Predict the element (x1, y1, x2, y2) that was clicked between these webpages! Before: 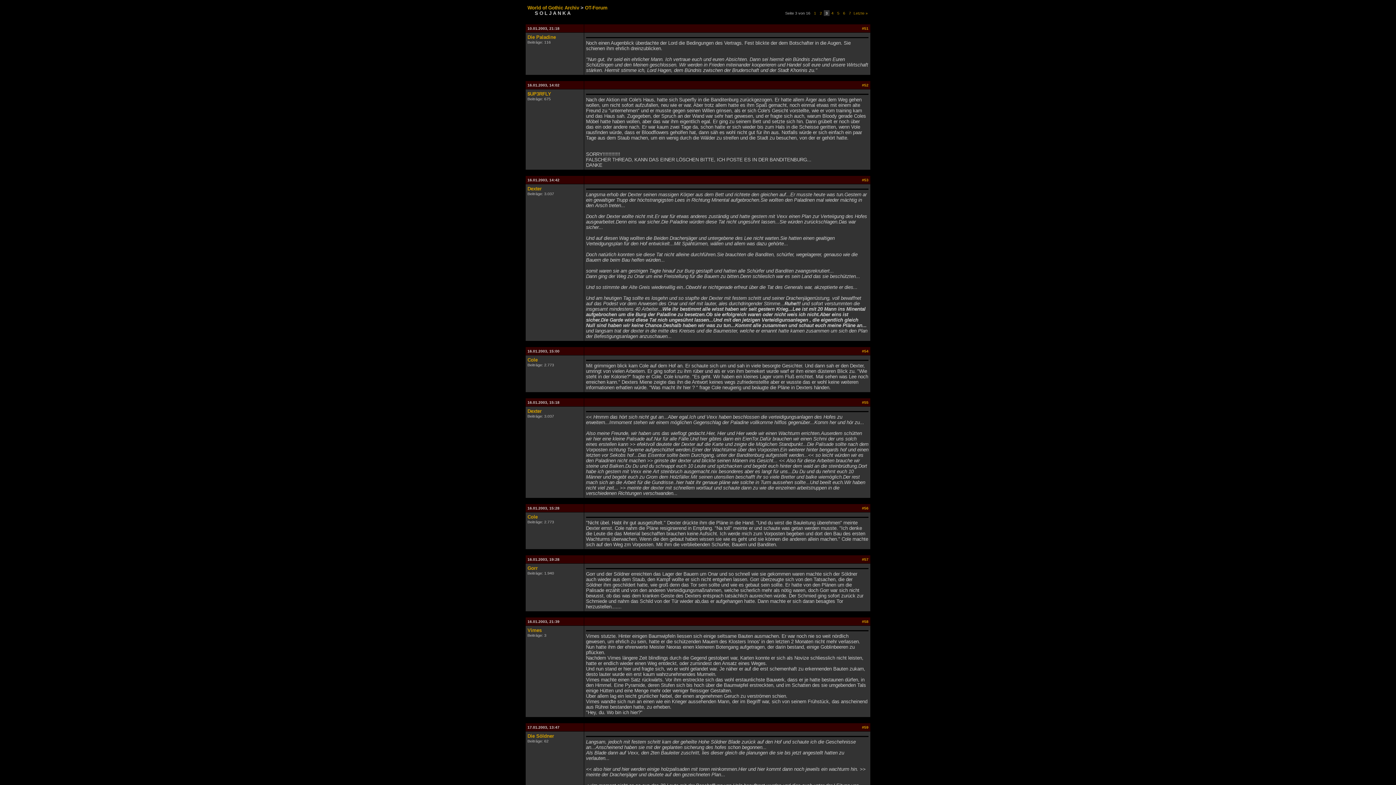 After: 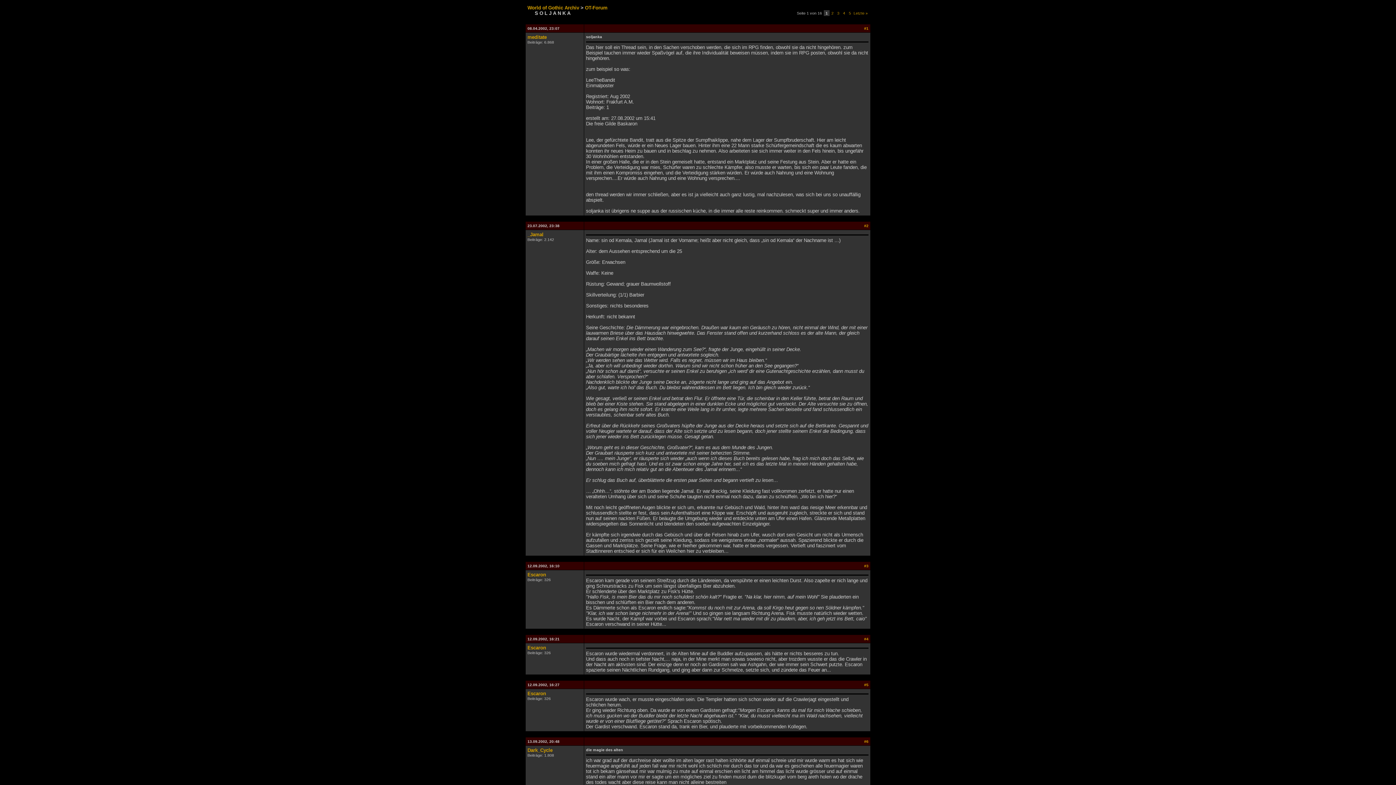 Action: bbox: (813, 10, 817, 15) label:  1 